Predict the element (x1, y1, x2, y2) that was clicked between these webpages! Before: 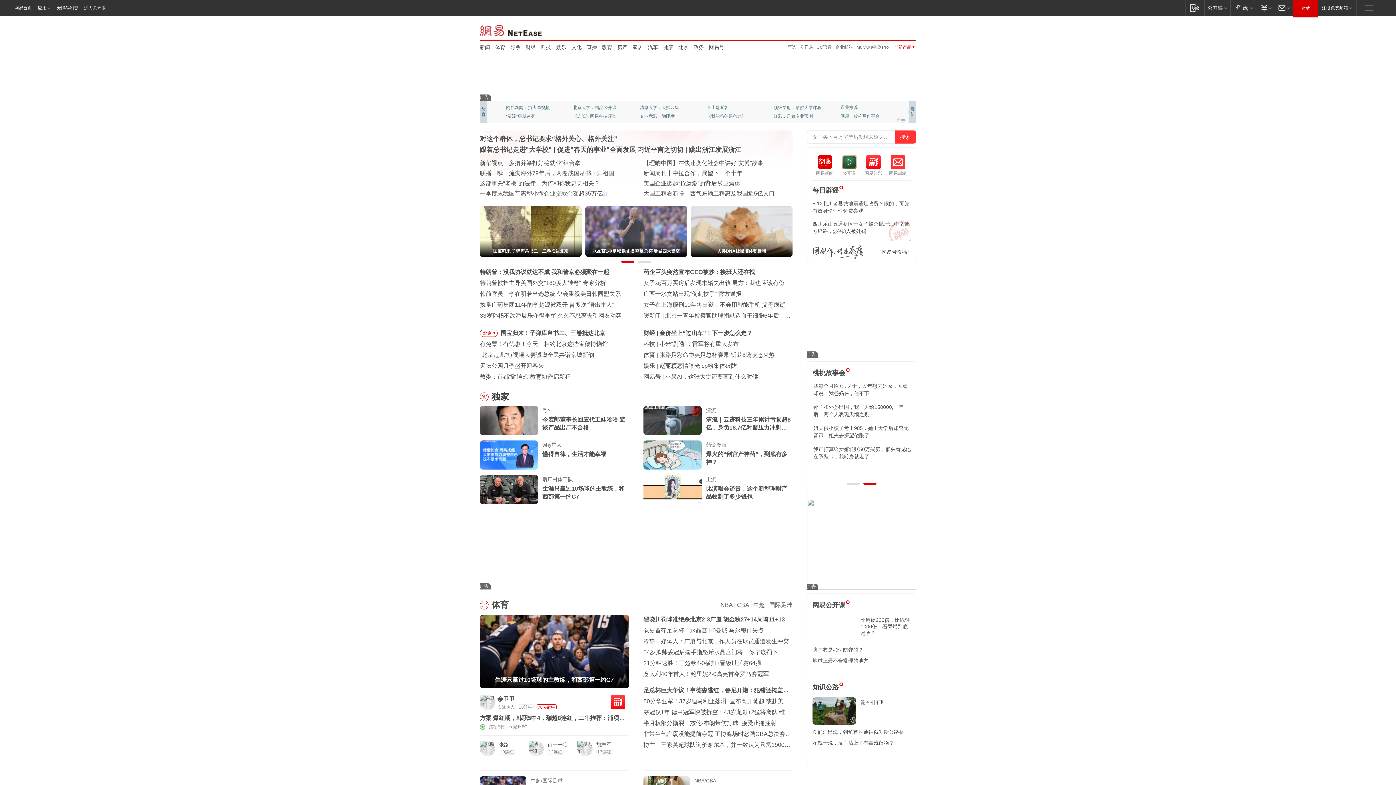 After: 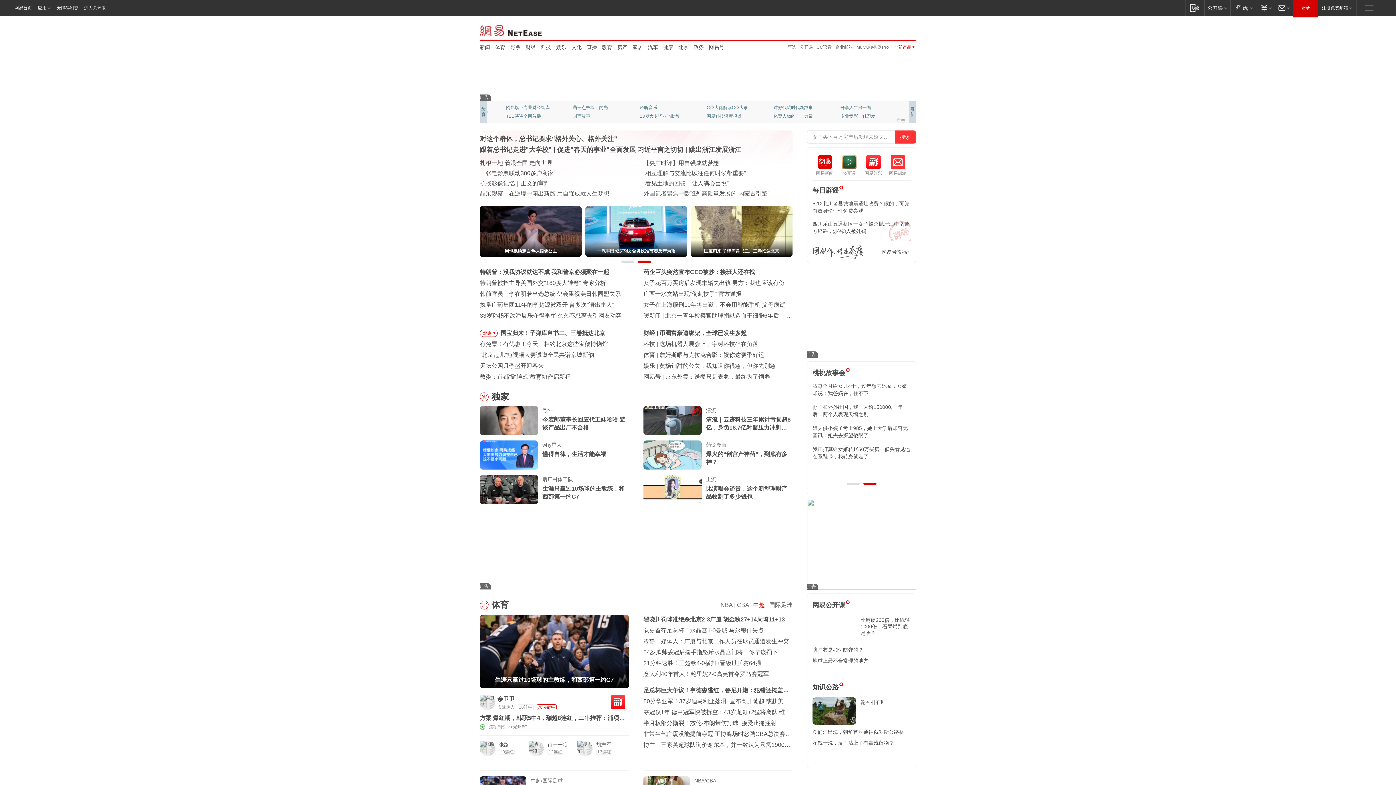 Action: label: 中超 bbox: (753, 602, 765, 608)